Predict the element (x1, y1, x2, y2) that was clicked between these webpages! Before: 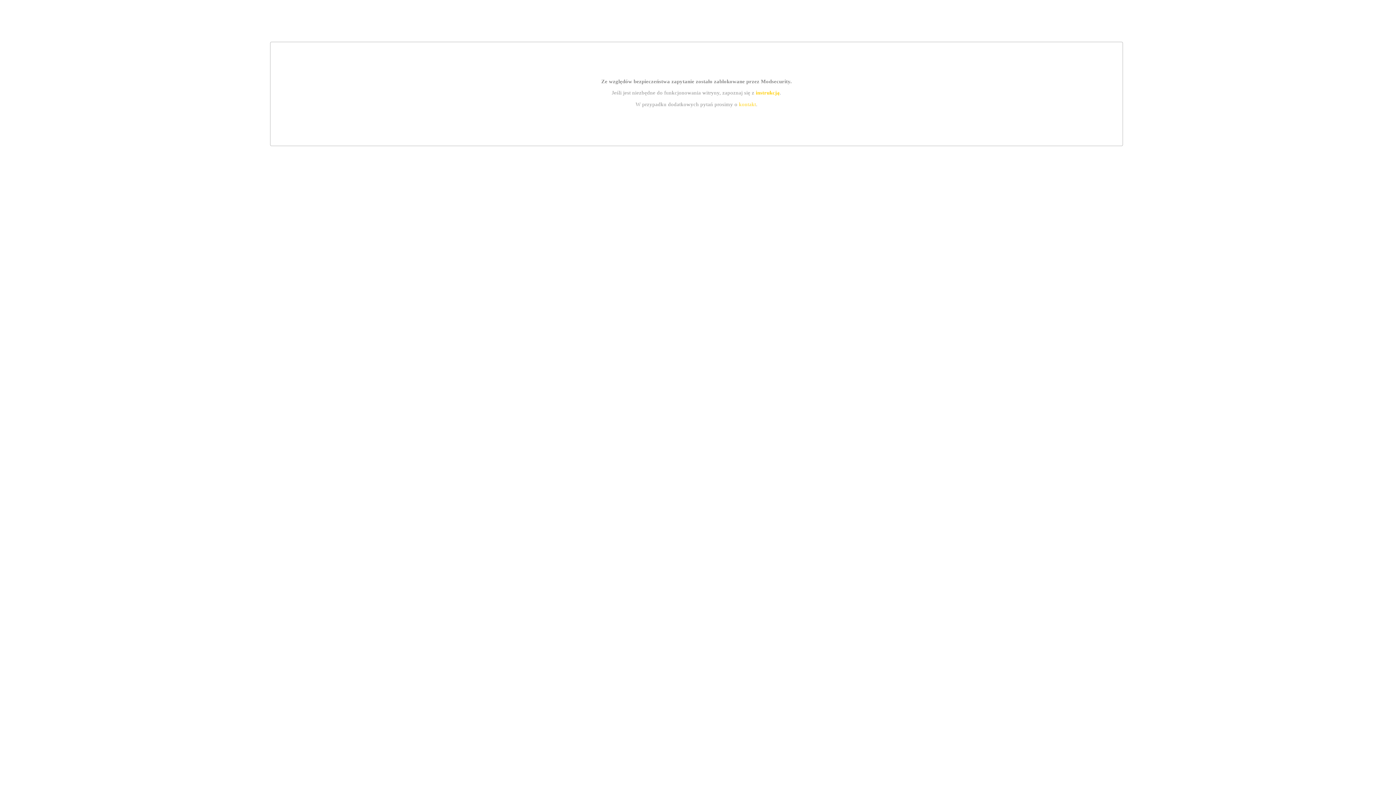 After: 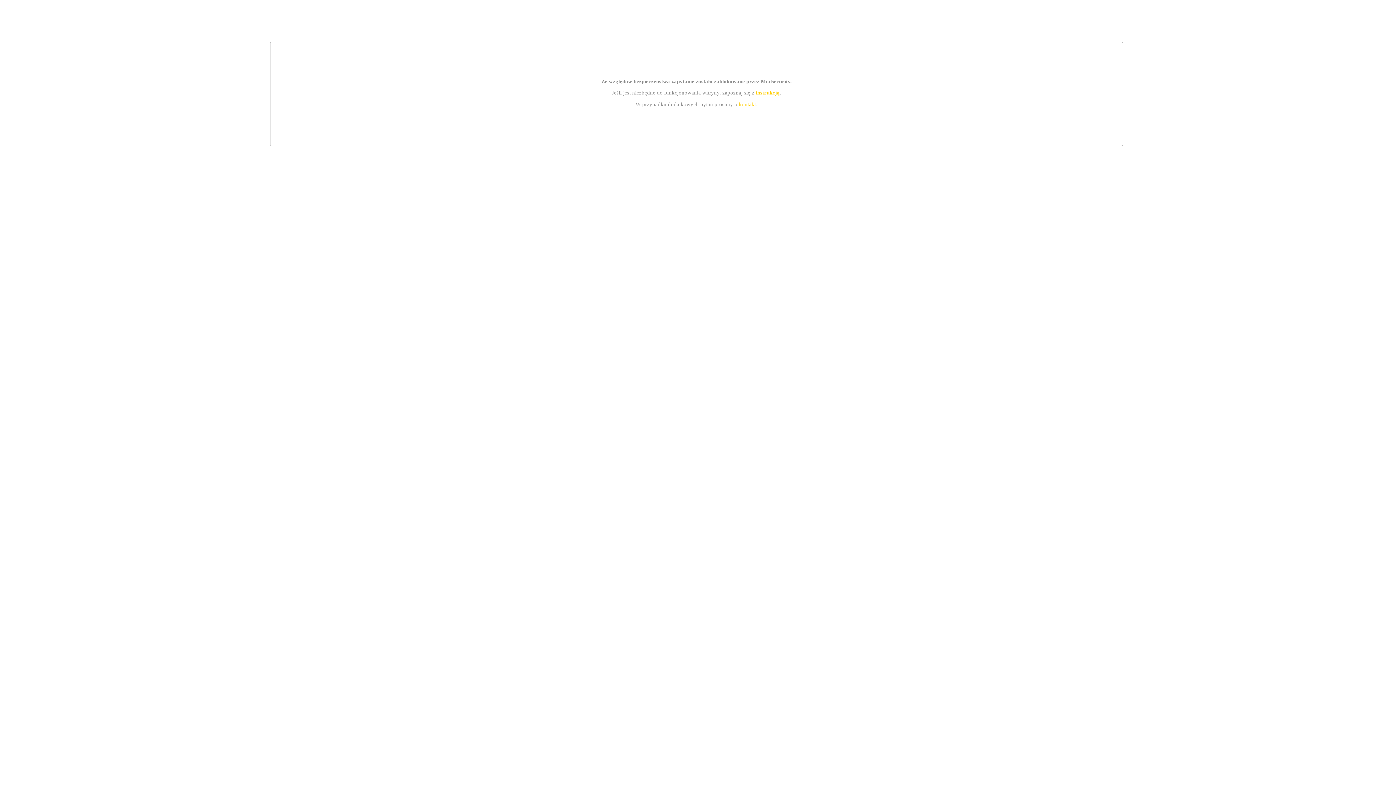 Action: bbox: (739, 101, 756, 107) label: kontakt